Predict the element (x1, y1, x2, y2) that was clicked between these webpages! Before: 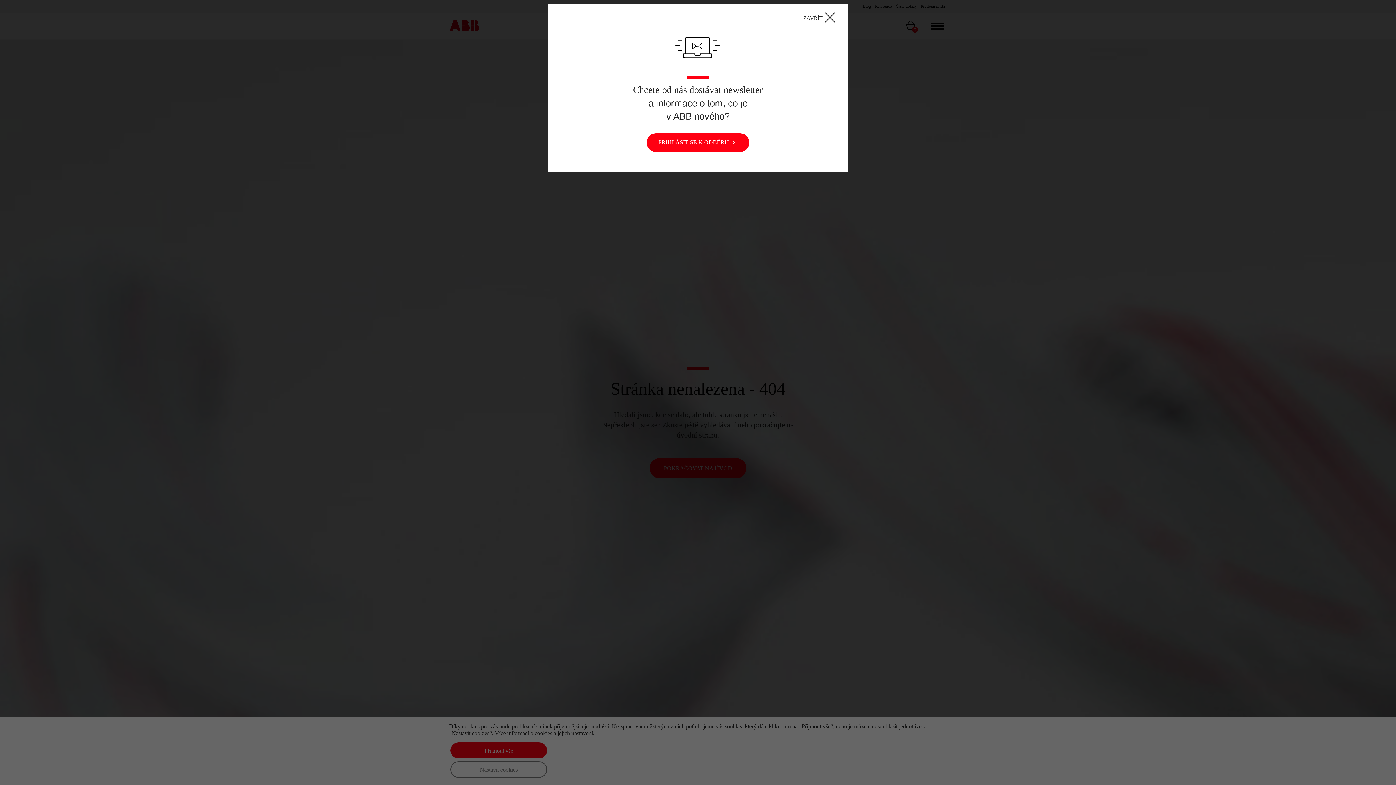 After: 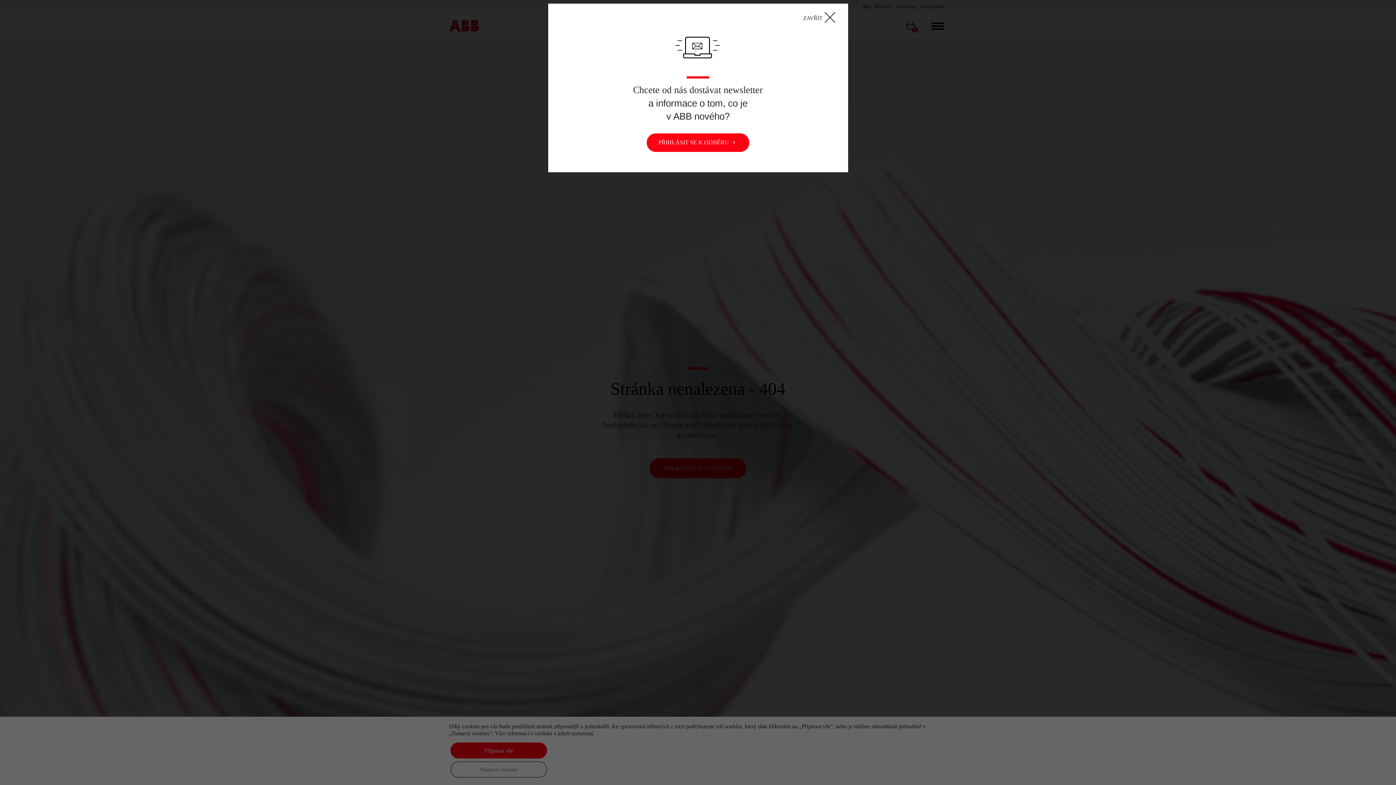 Action: label: ZAVŘÍT bbox: (798, 3, 848, 33)